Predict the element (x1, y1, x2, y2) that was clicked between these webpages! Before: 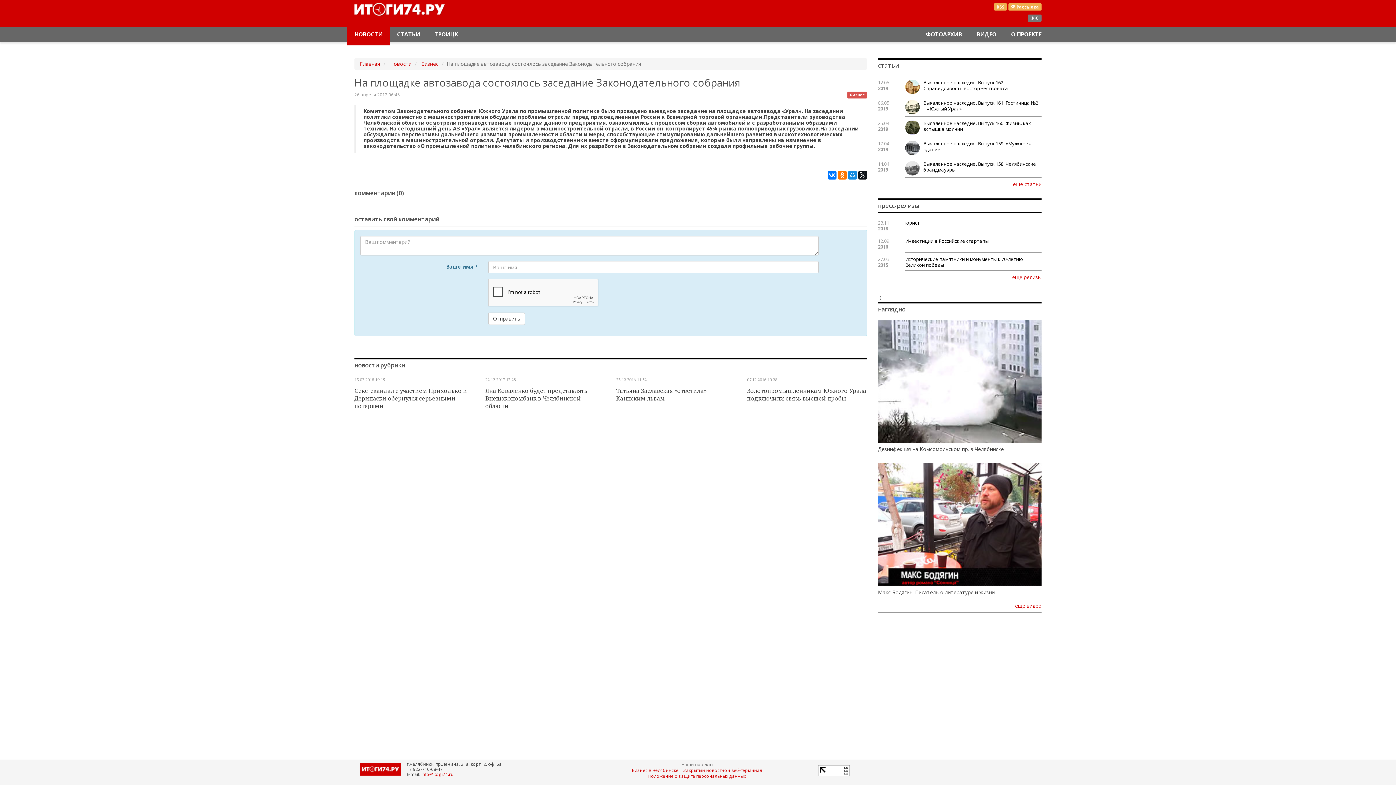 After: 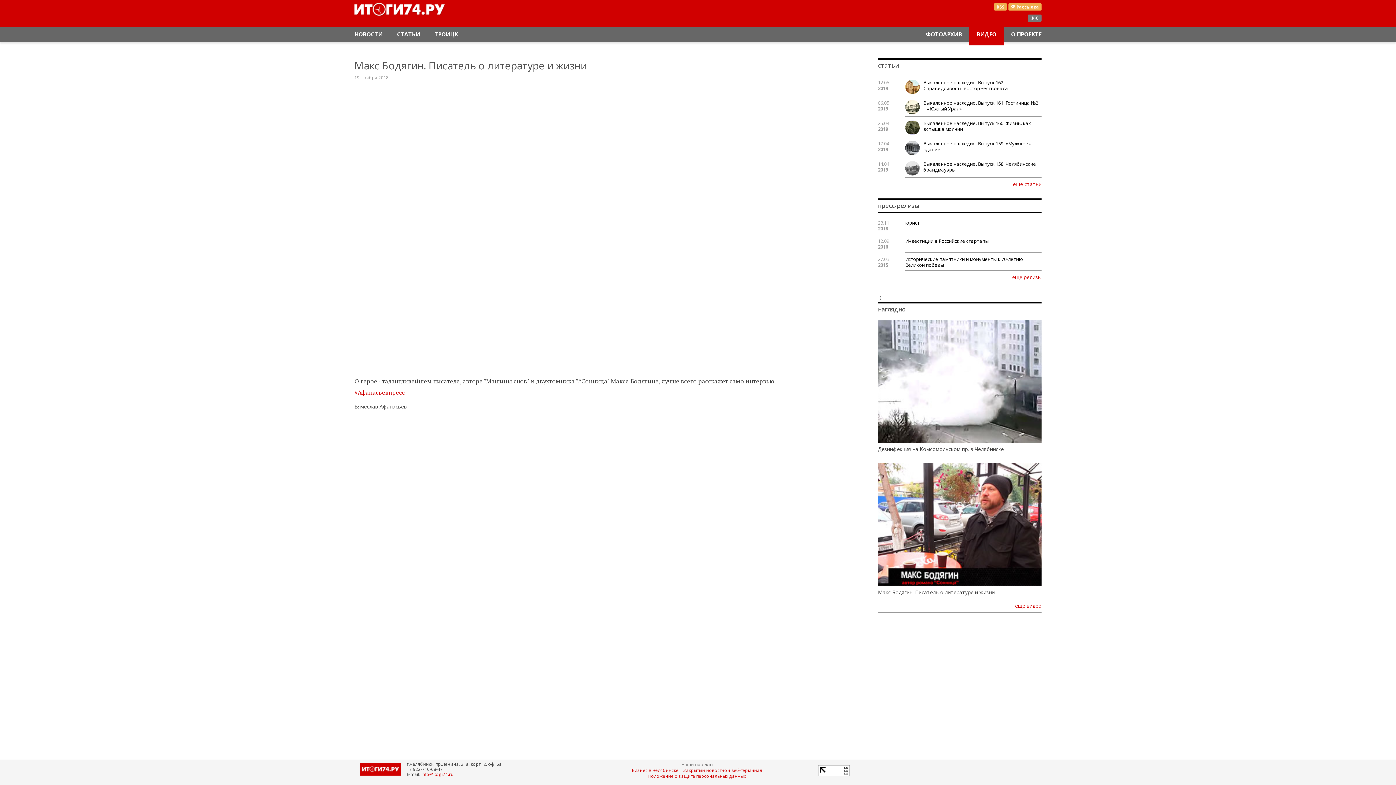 Action: bbox: (878, 463, 1041, 586)